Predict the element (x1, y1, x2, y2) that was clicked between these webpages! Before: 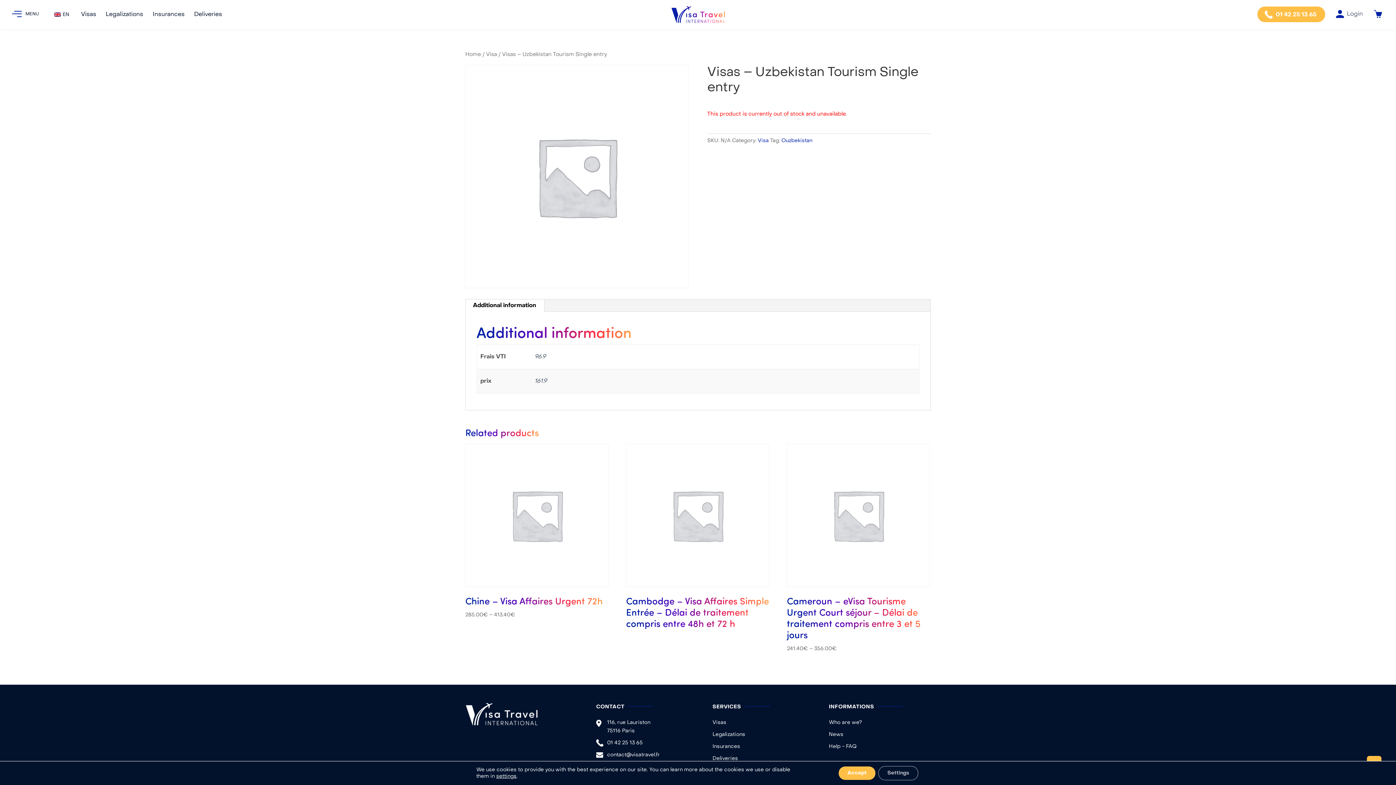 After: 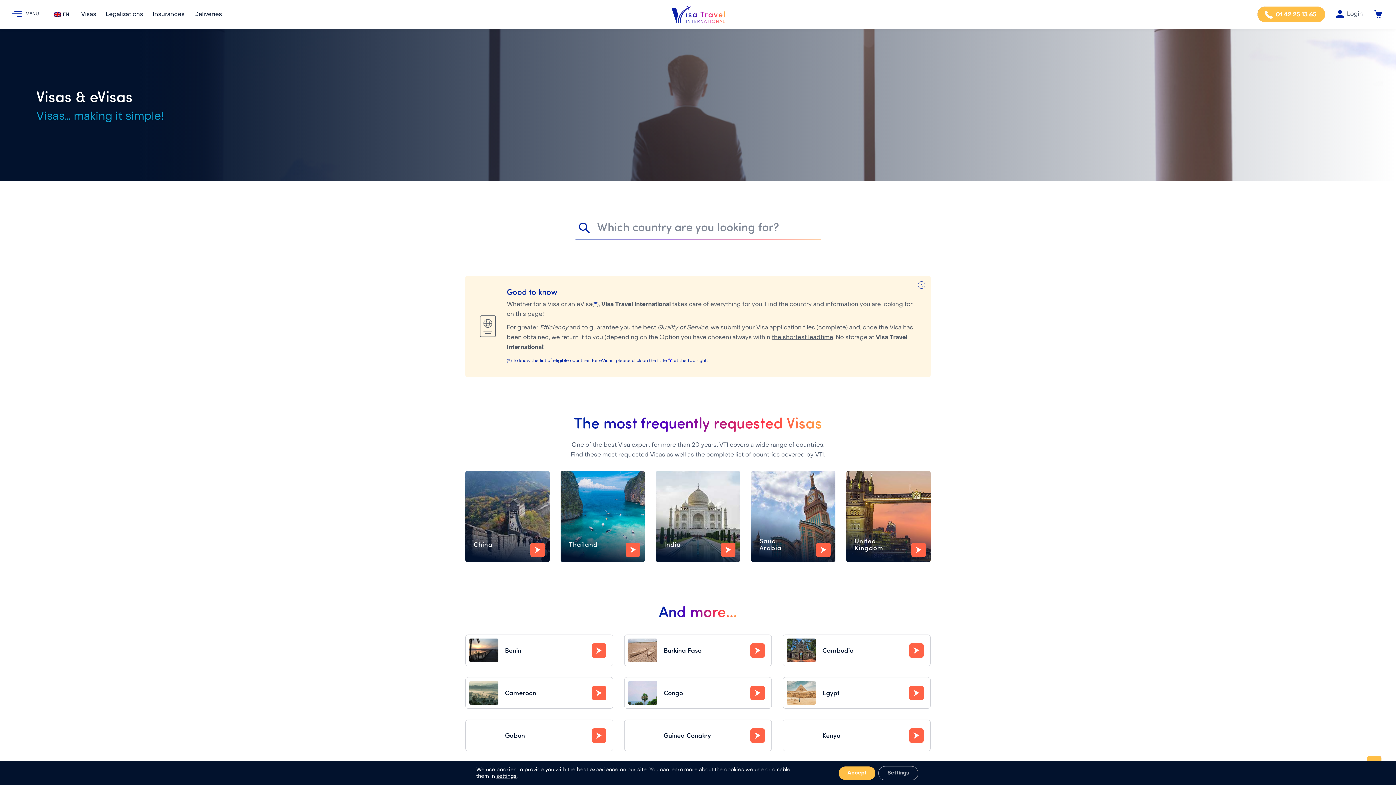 Action: bbox: (80, 6, 97, 21) label: Visas